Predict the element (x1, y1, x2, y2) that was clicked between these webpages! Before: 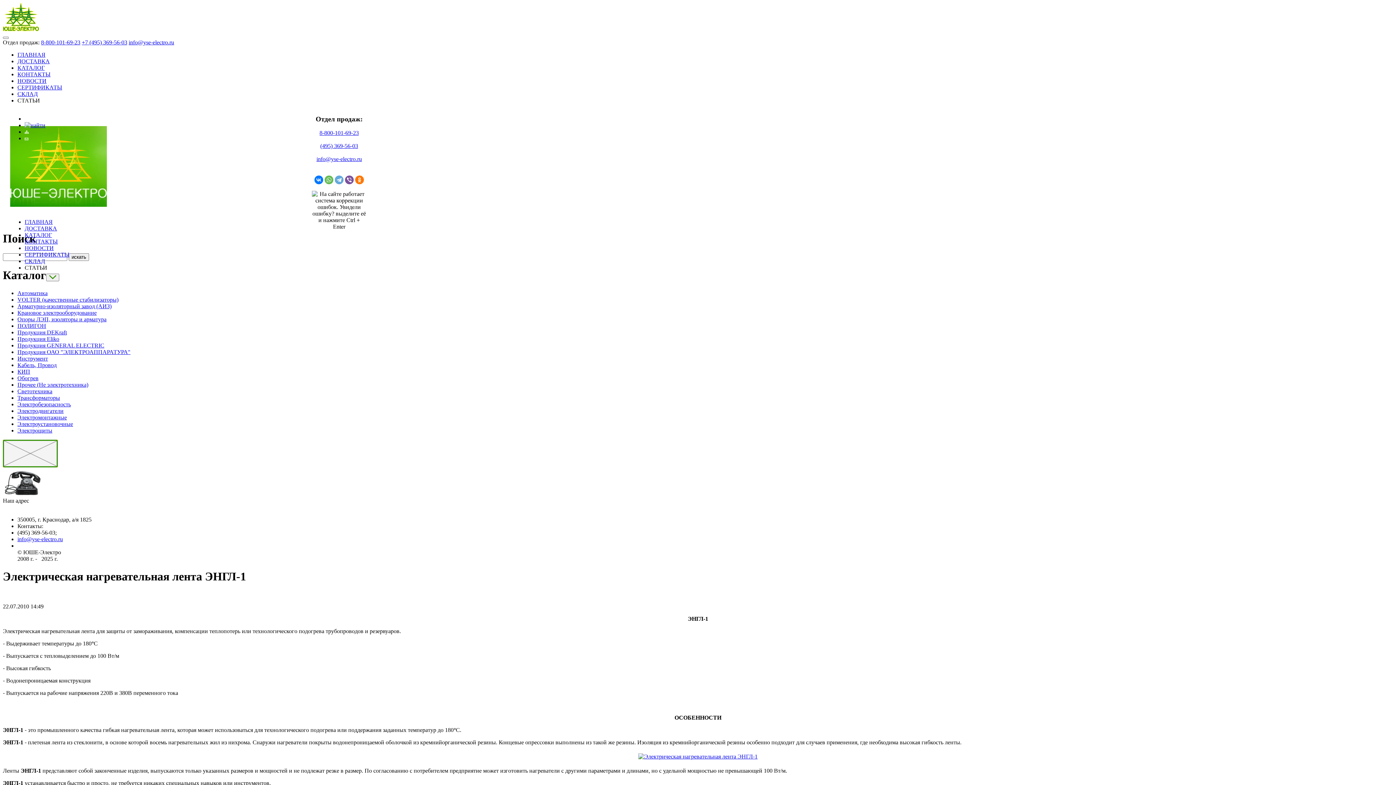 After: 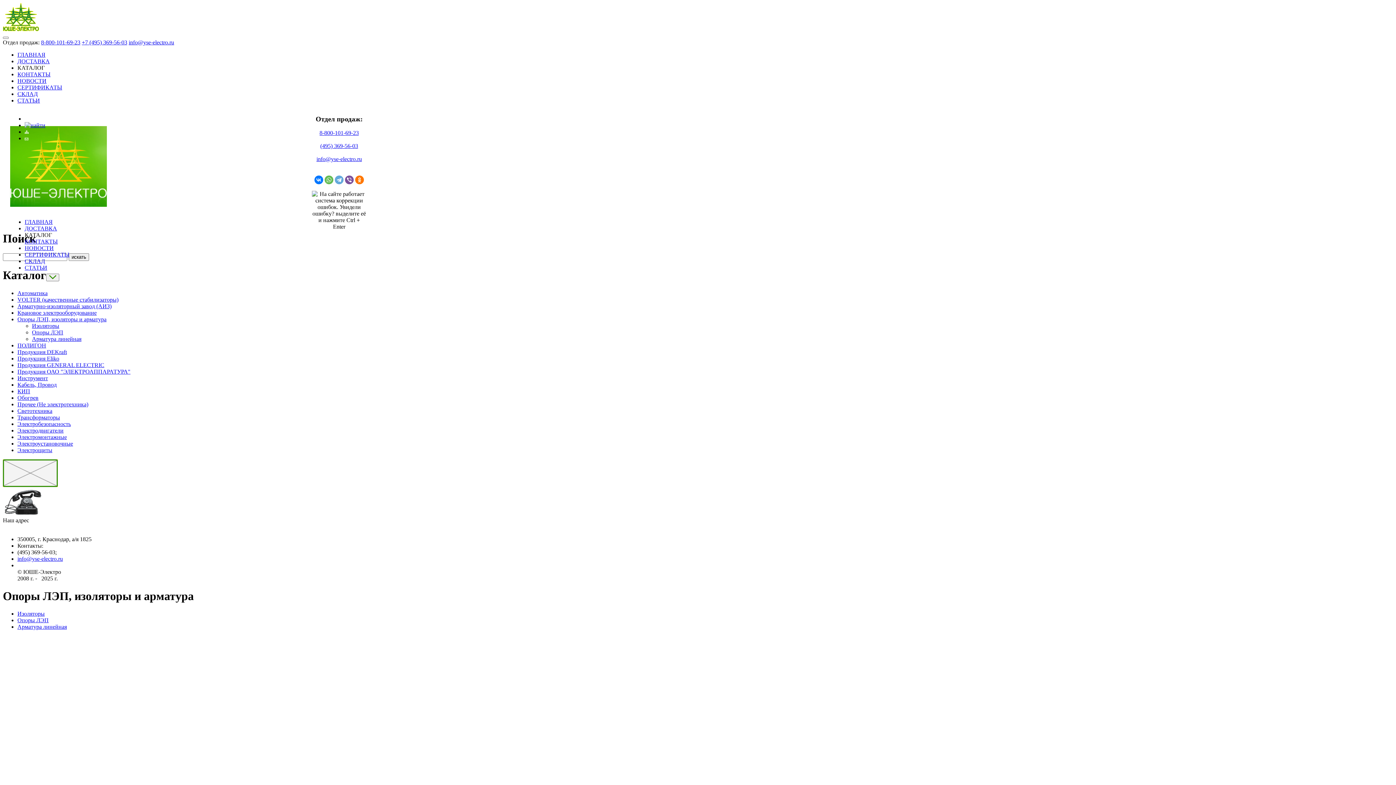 Action: bbox: (17, 316, 106, 322) label: Опоры ЛЭП, изоляторы и арматура